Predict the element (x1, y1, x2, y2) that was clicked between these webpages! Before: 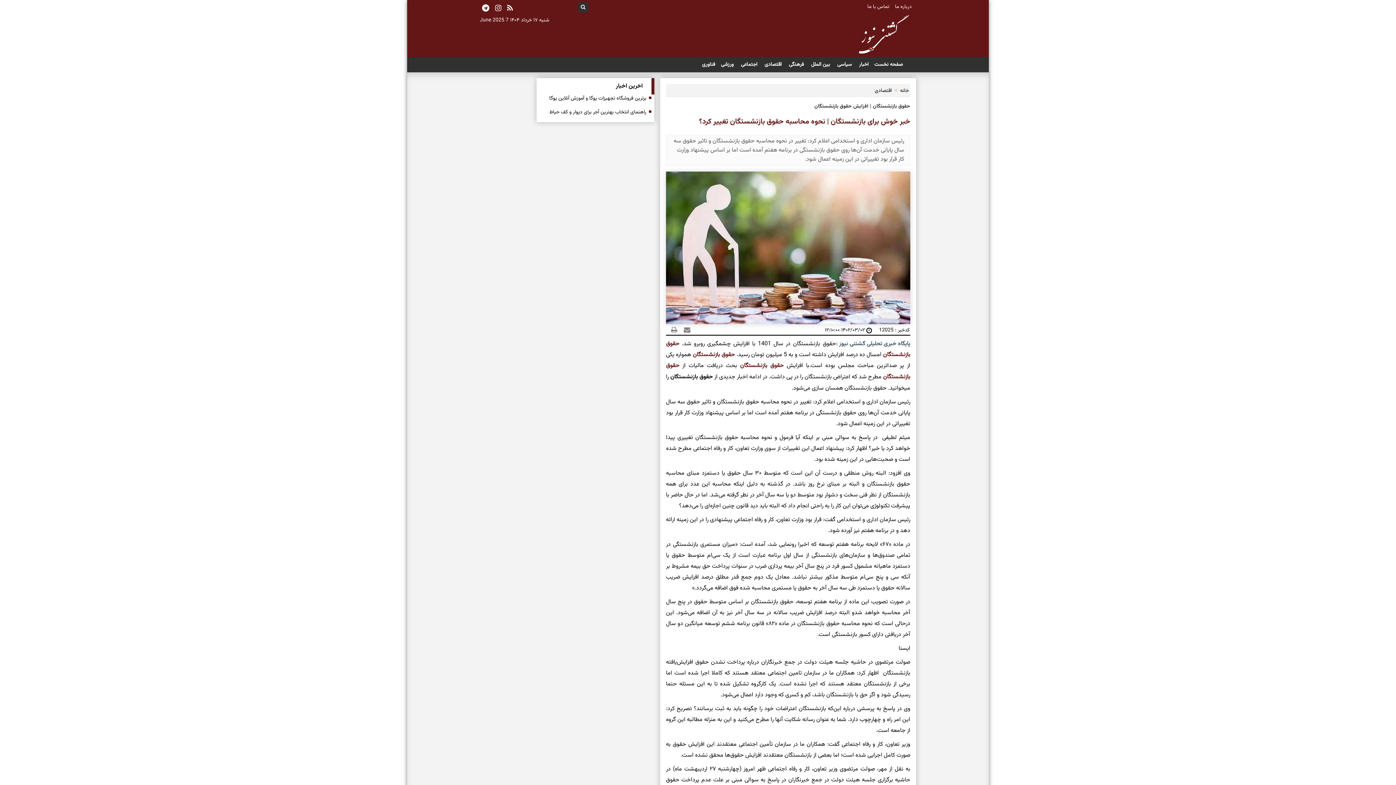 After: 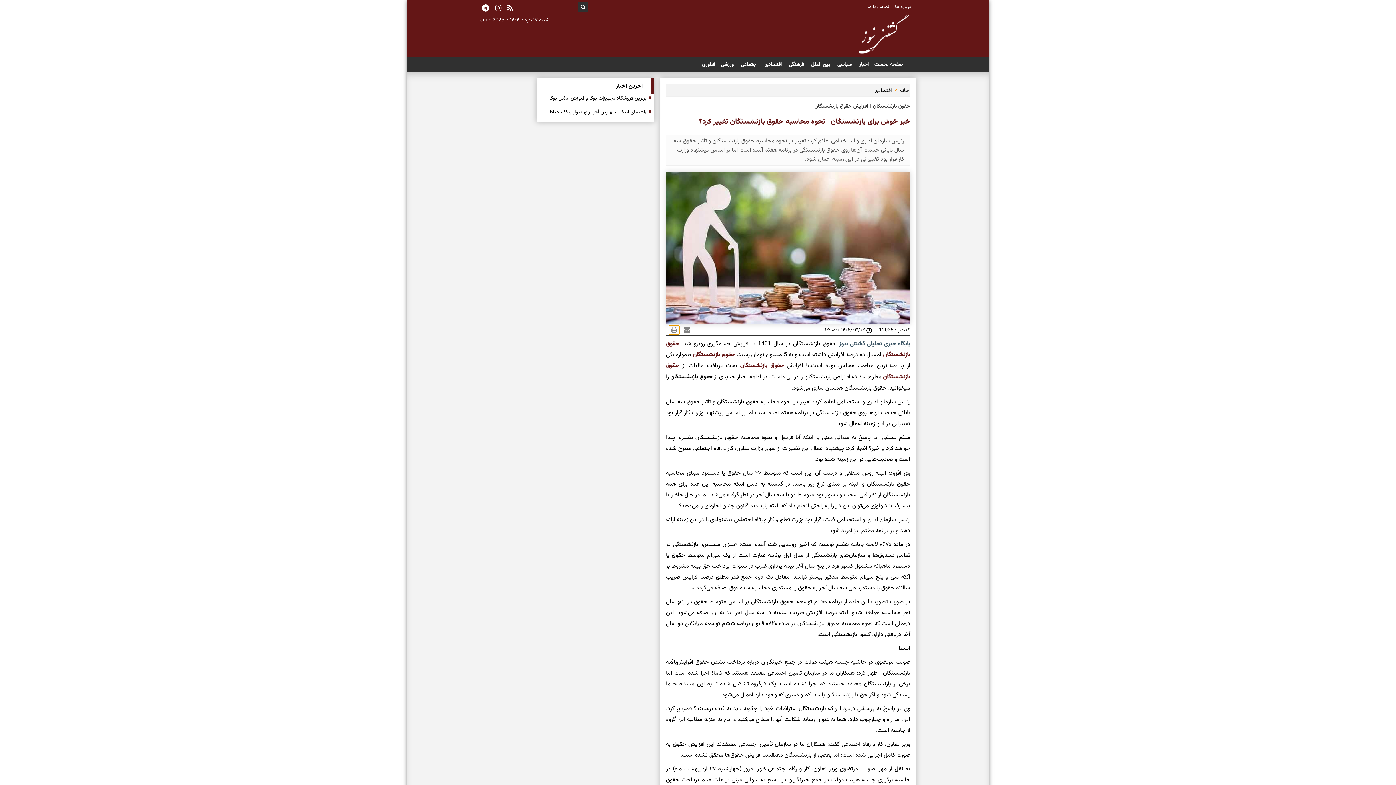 Action: bbox: (669, 325, 679, 334)